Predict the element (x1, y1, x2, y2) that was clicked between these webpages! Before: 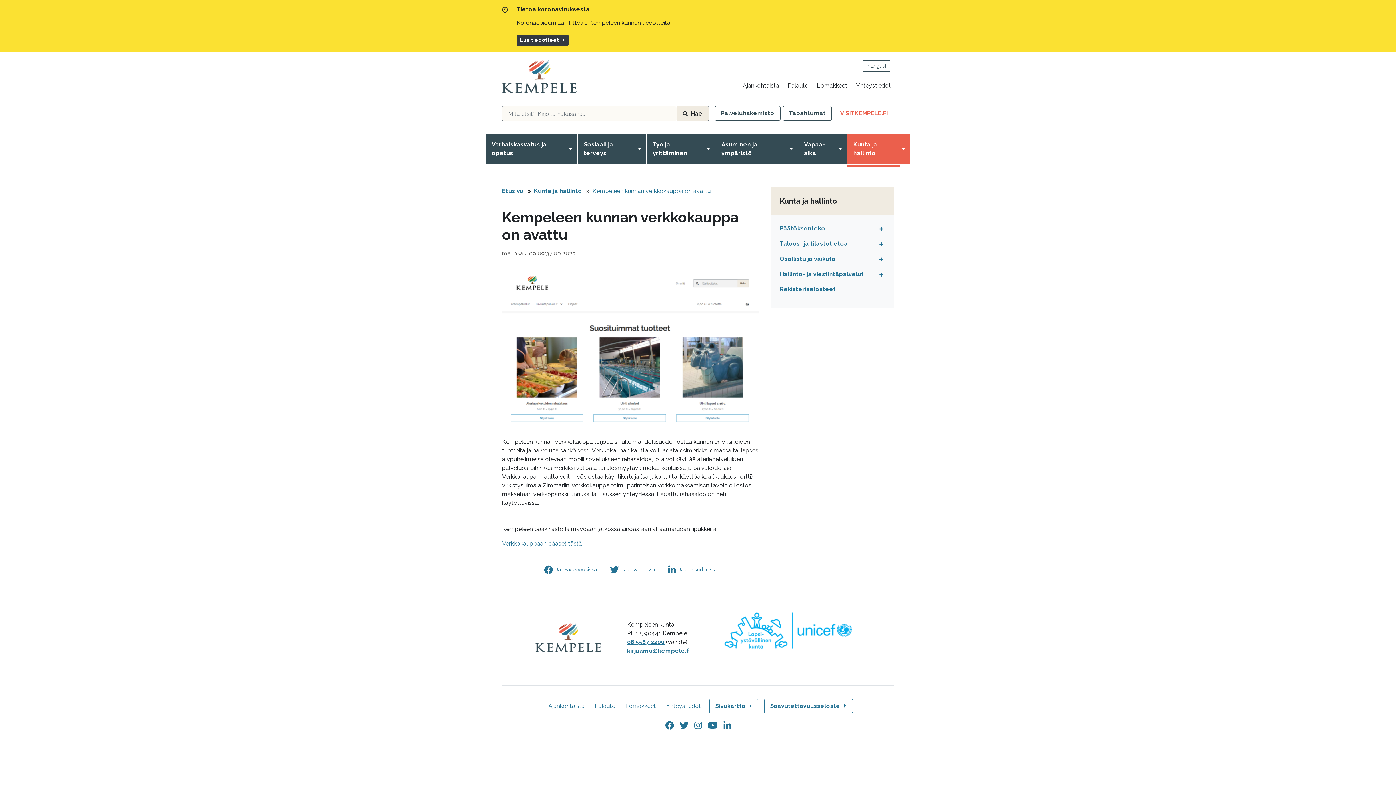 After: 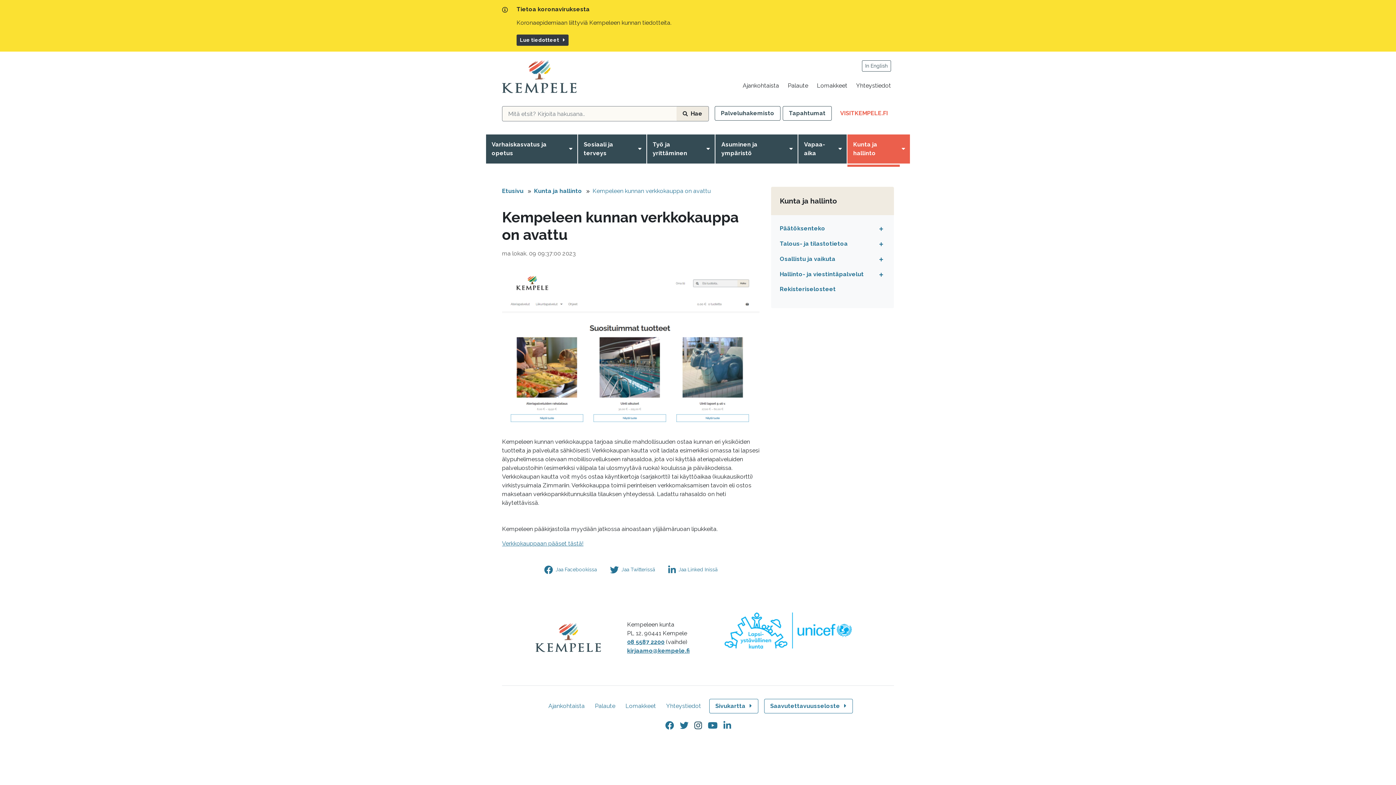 Action: bbox: (691, 717, 704, 734) label: Instagram. Linkki avautuu uuteen välilehteen